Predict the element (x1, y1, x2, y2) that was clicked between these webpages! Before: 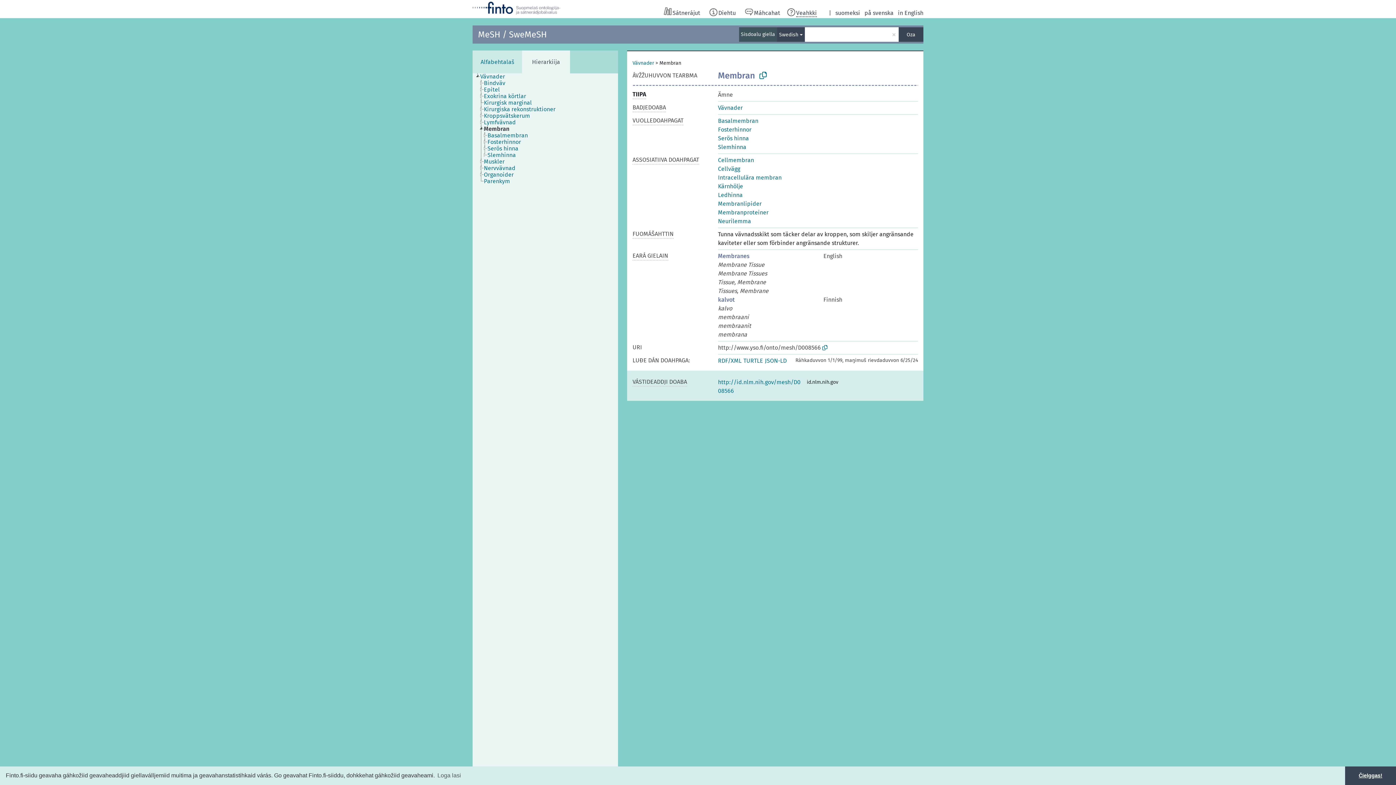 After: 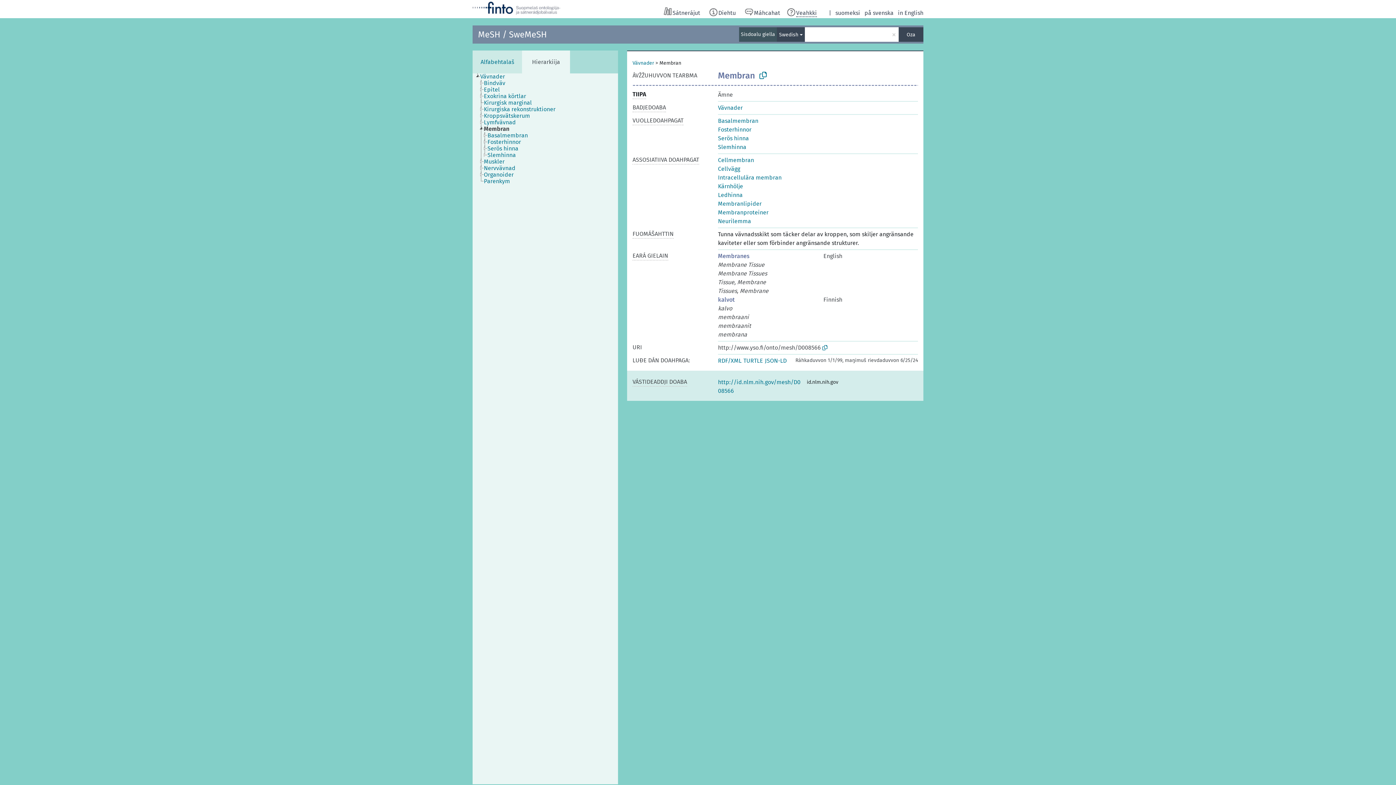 Action: label: dismiss cookie message bbox: (1345, 766, 1396, 785)